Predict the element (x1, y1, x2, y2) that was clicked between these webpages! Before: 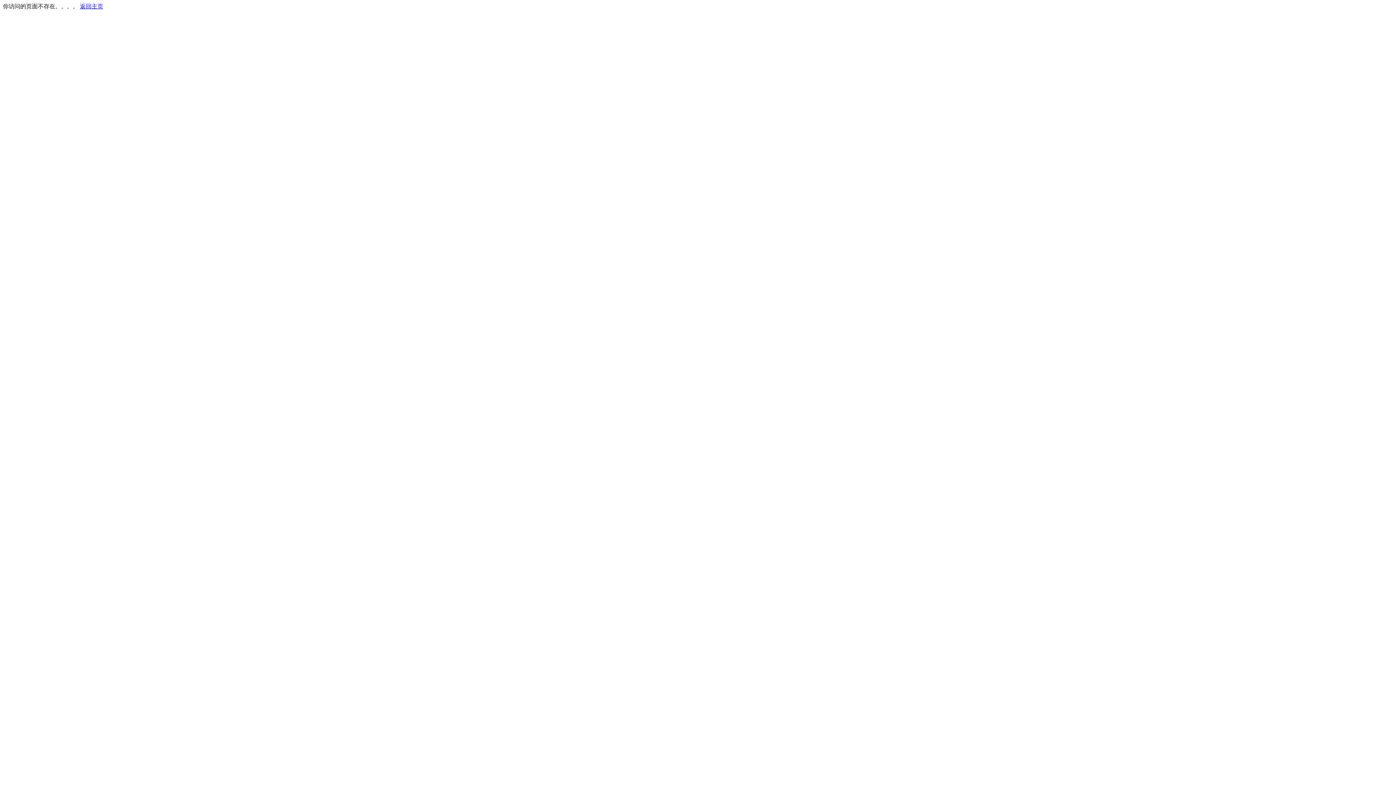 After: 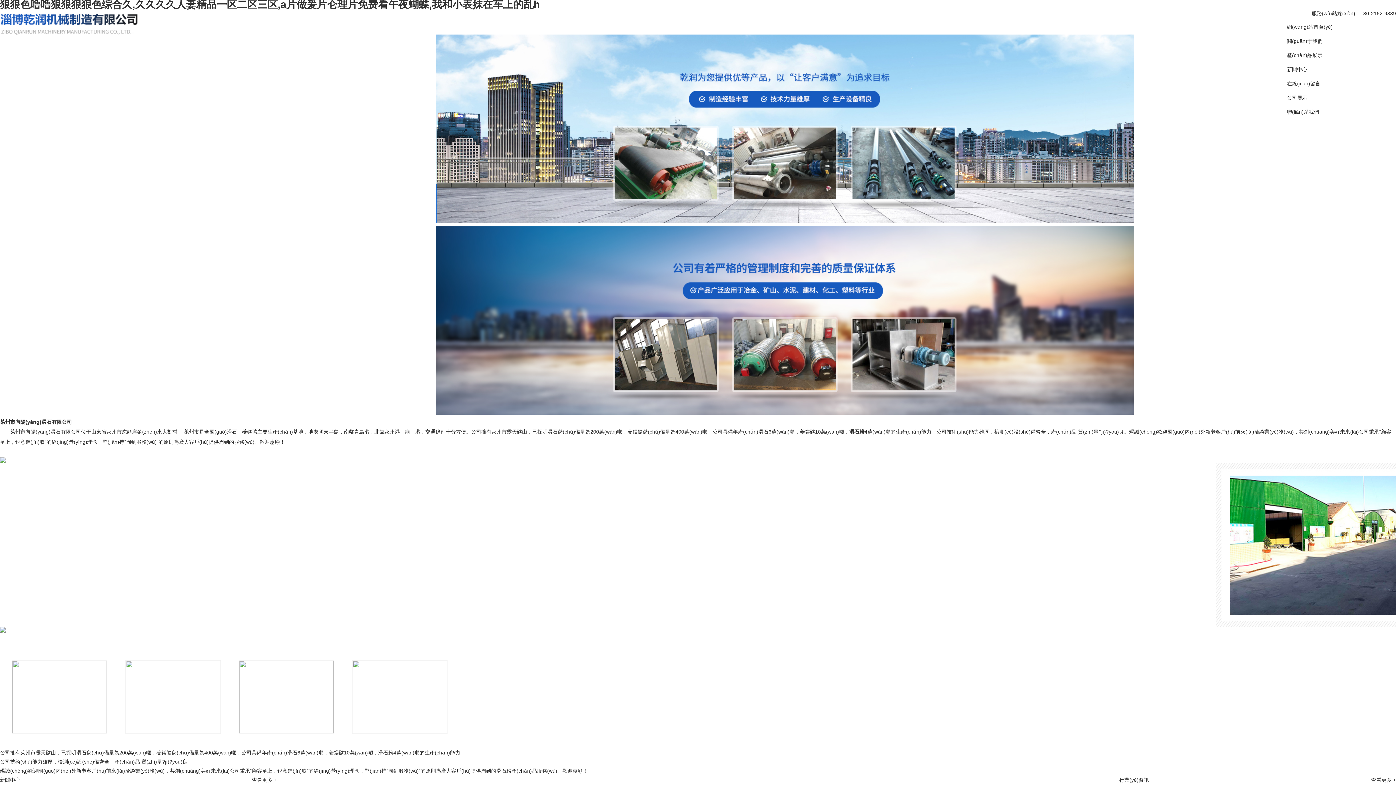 Action: label: 返回主页 bbox: (80, 3, 103, 9)